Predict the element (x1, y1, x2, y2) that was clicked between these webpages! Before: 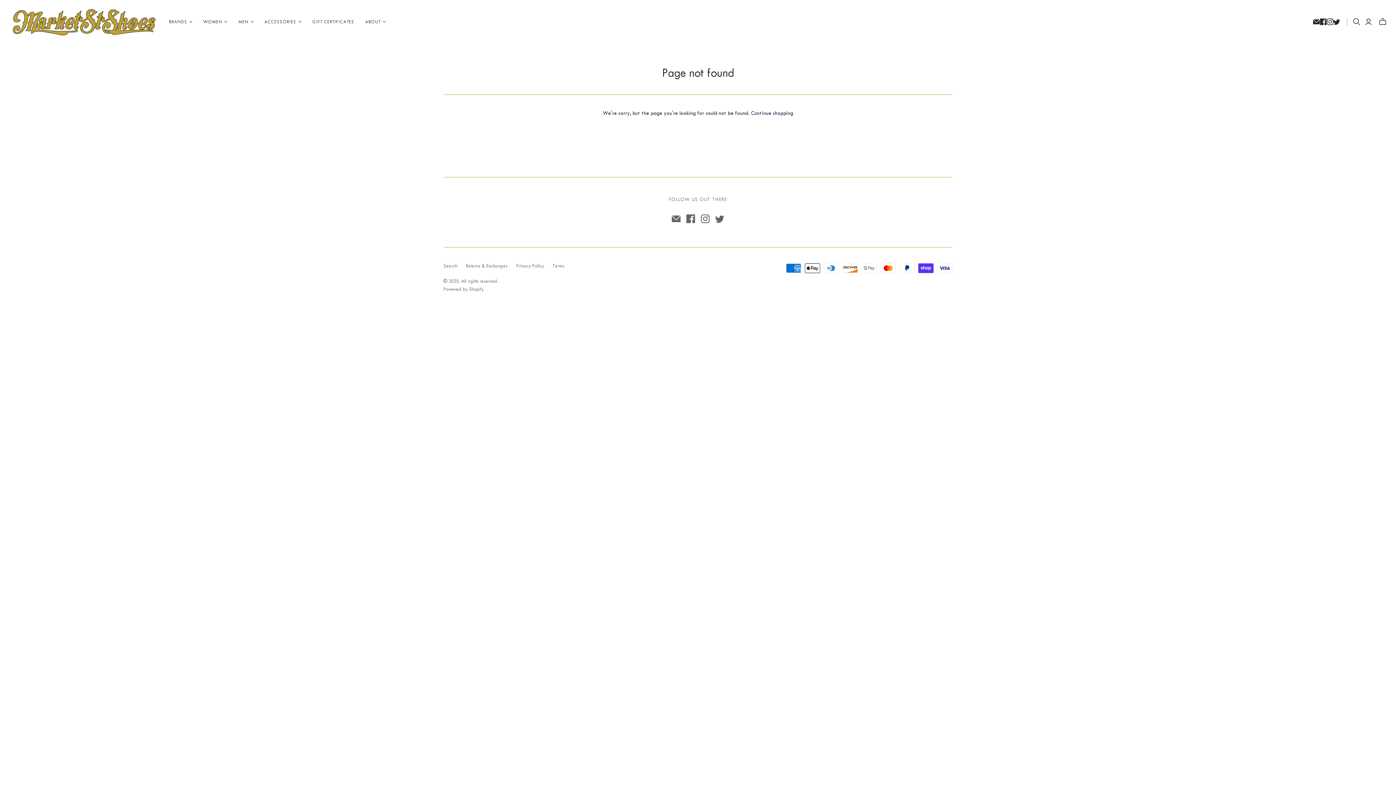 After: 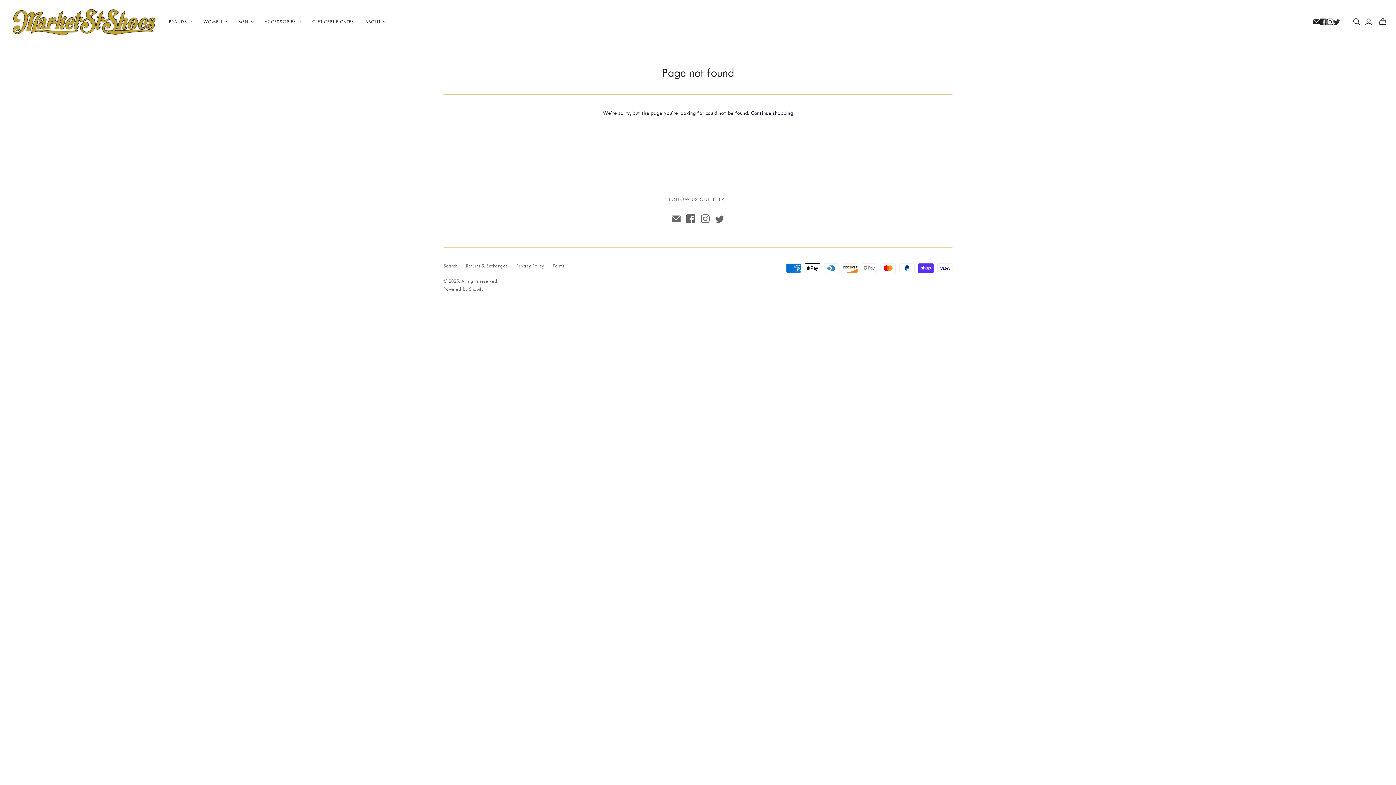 Action: bbox: (1333, 18, 1340, 25) label: Twitter